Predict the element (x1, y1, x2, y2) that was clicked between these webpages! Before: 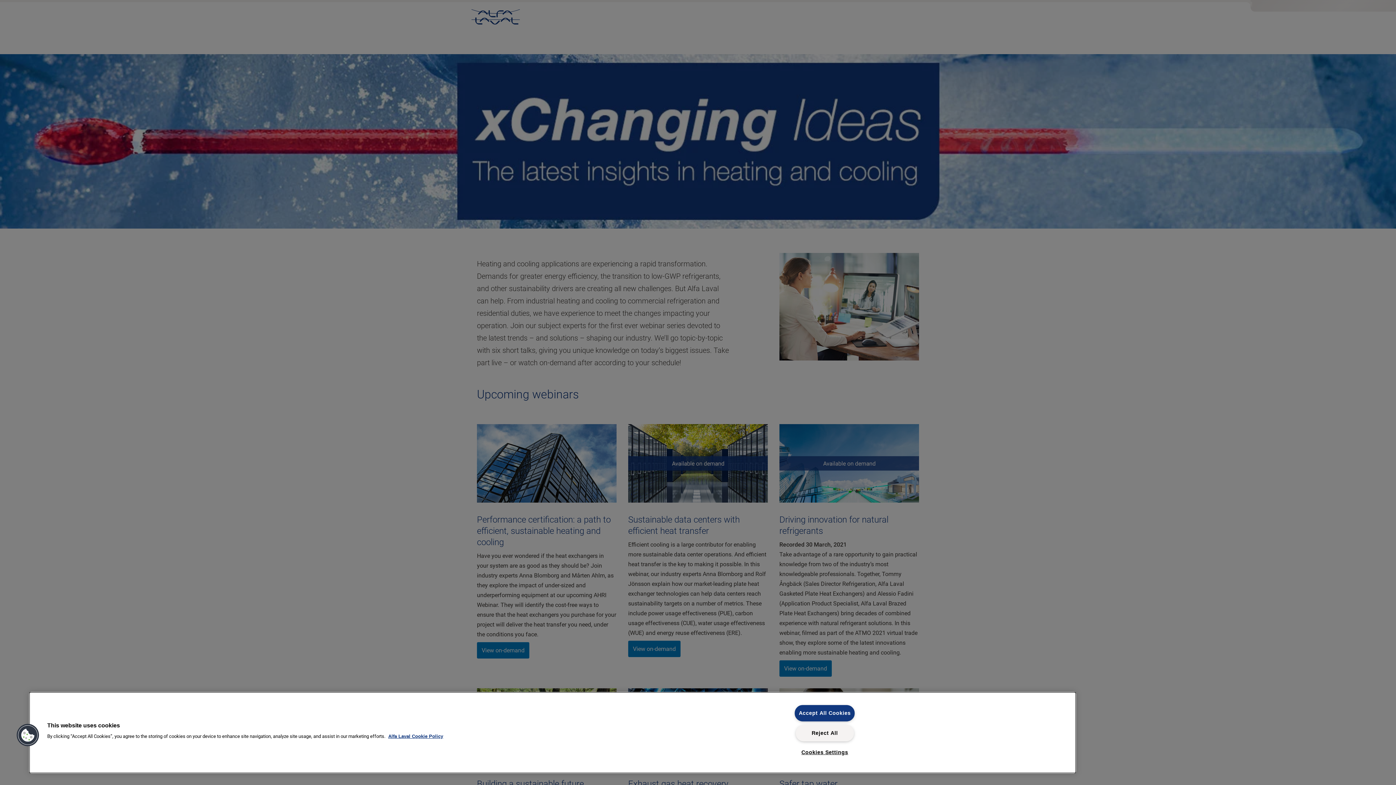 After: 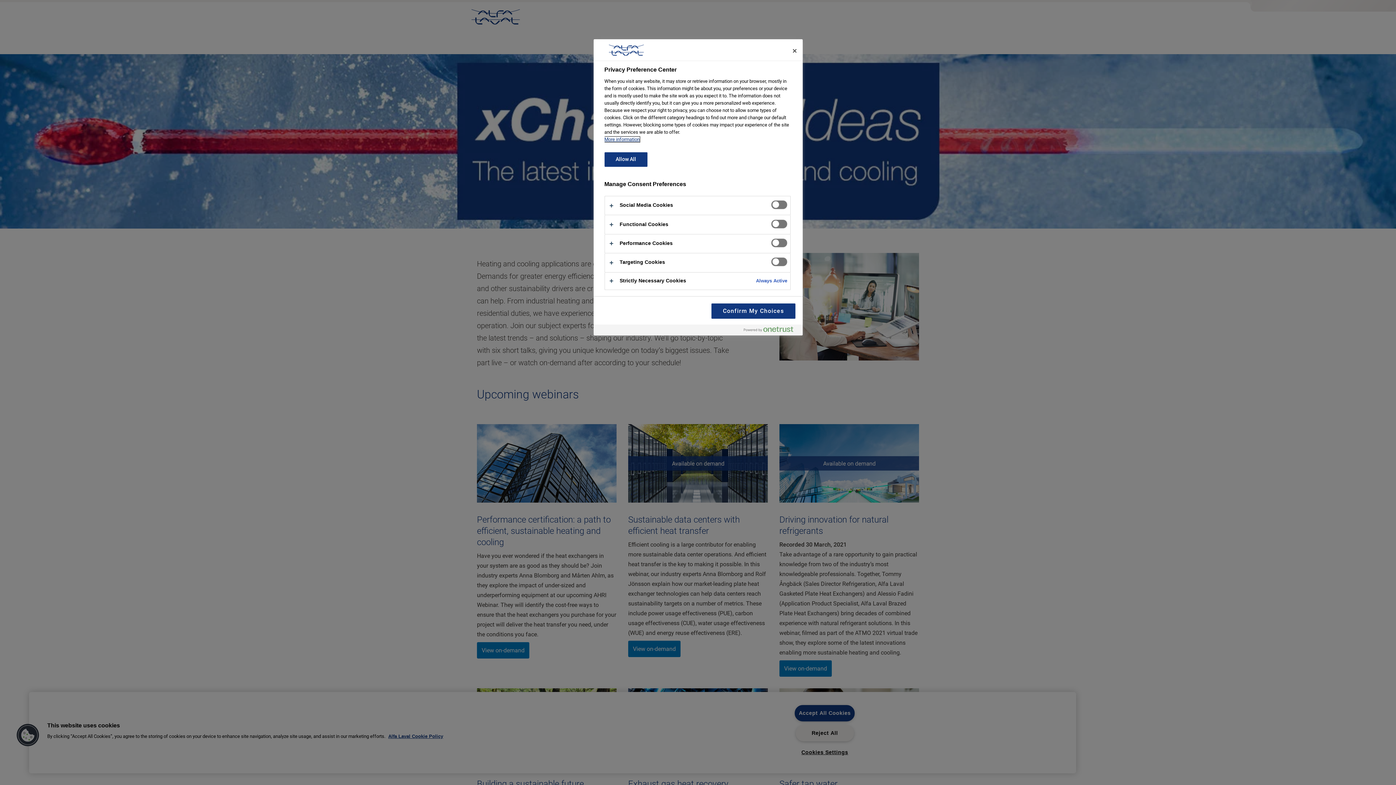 Action: label: Cookies Settings bbox: (795, 745, 854, 760)